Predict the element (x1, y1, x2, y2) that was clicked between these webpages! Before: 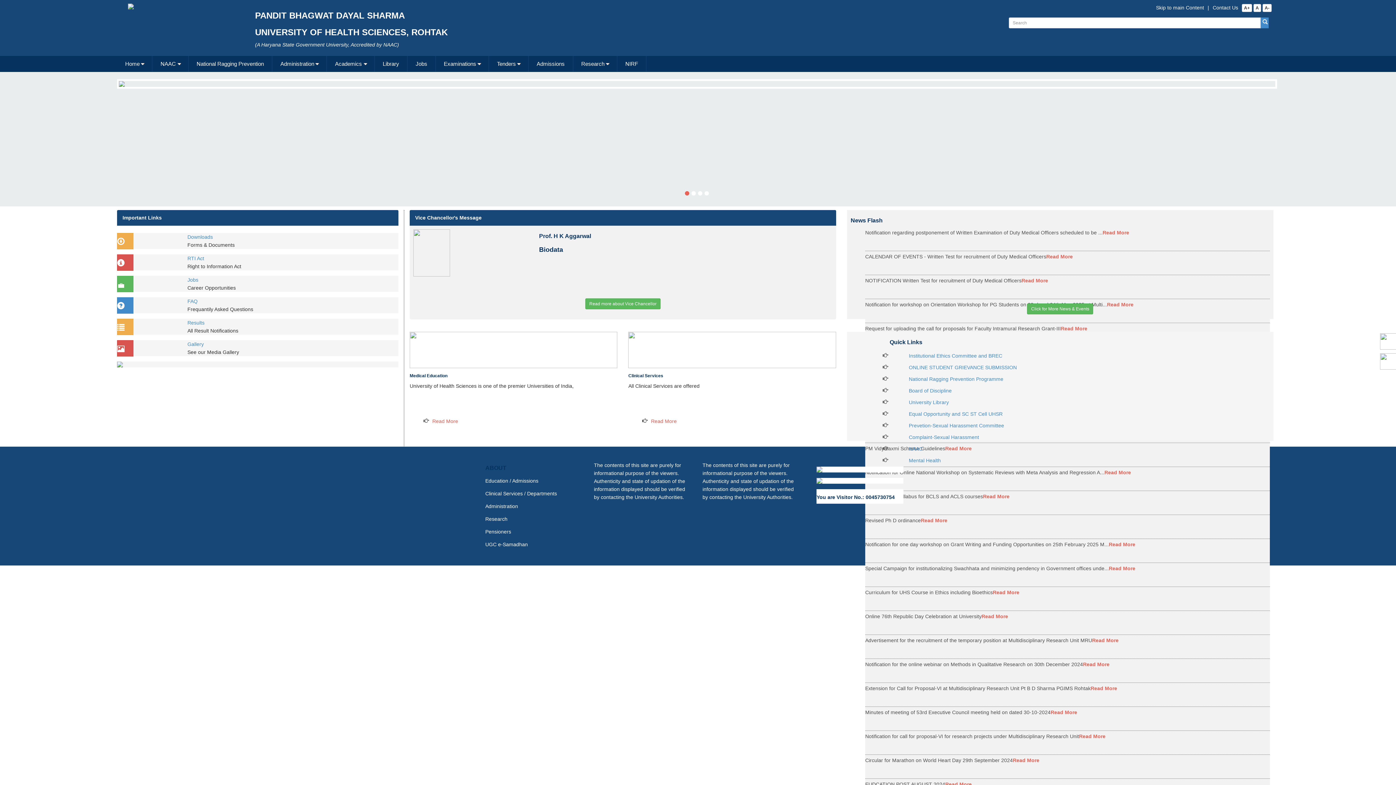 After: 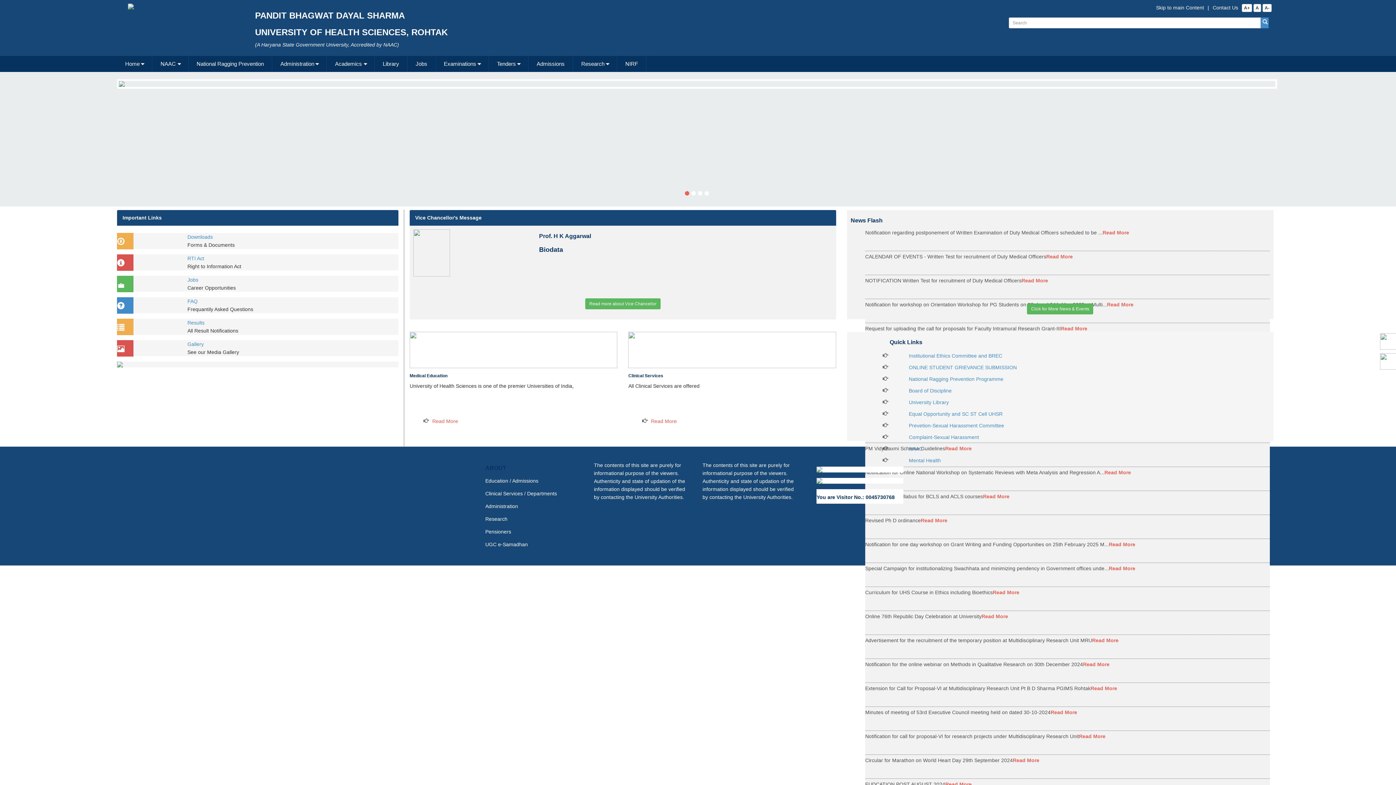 Action: label: Read More bbox: (1061, 325, 1087, 331)